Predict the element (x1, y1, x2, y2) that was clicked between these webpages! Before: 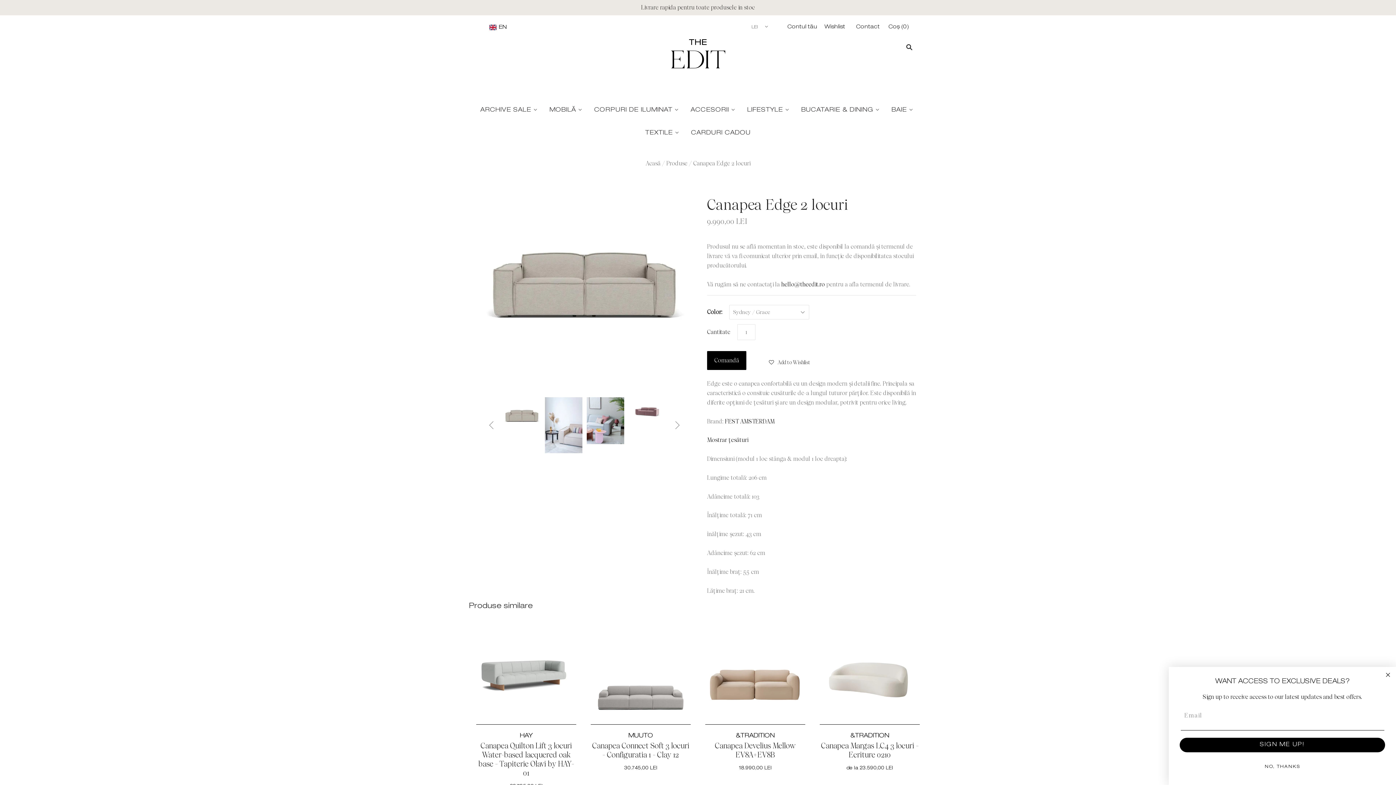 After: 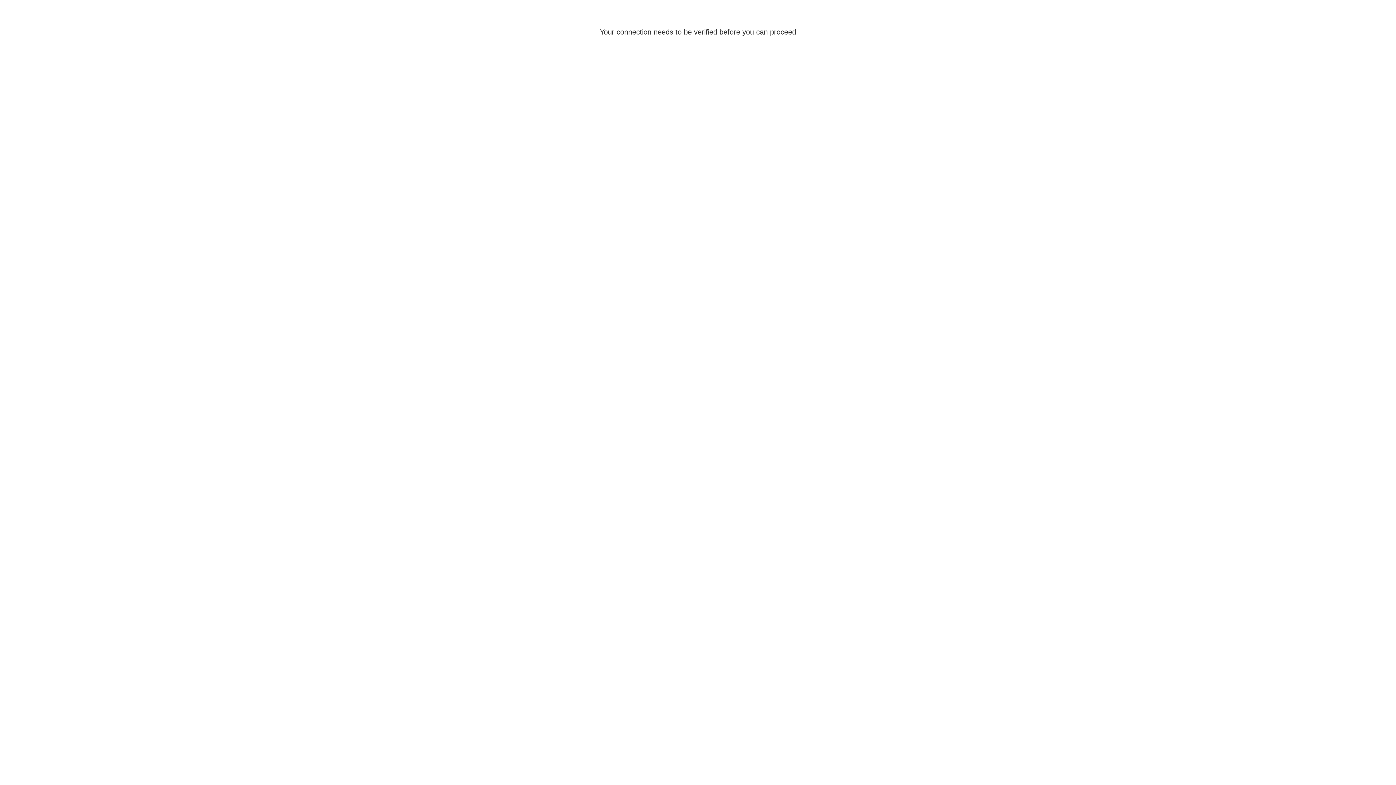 Action: bbox: (592, 741, 689, 759) label: Canapea Connect Soft 3 locuri - Configuratia 1 - Clay 12